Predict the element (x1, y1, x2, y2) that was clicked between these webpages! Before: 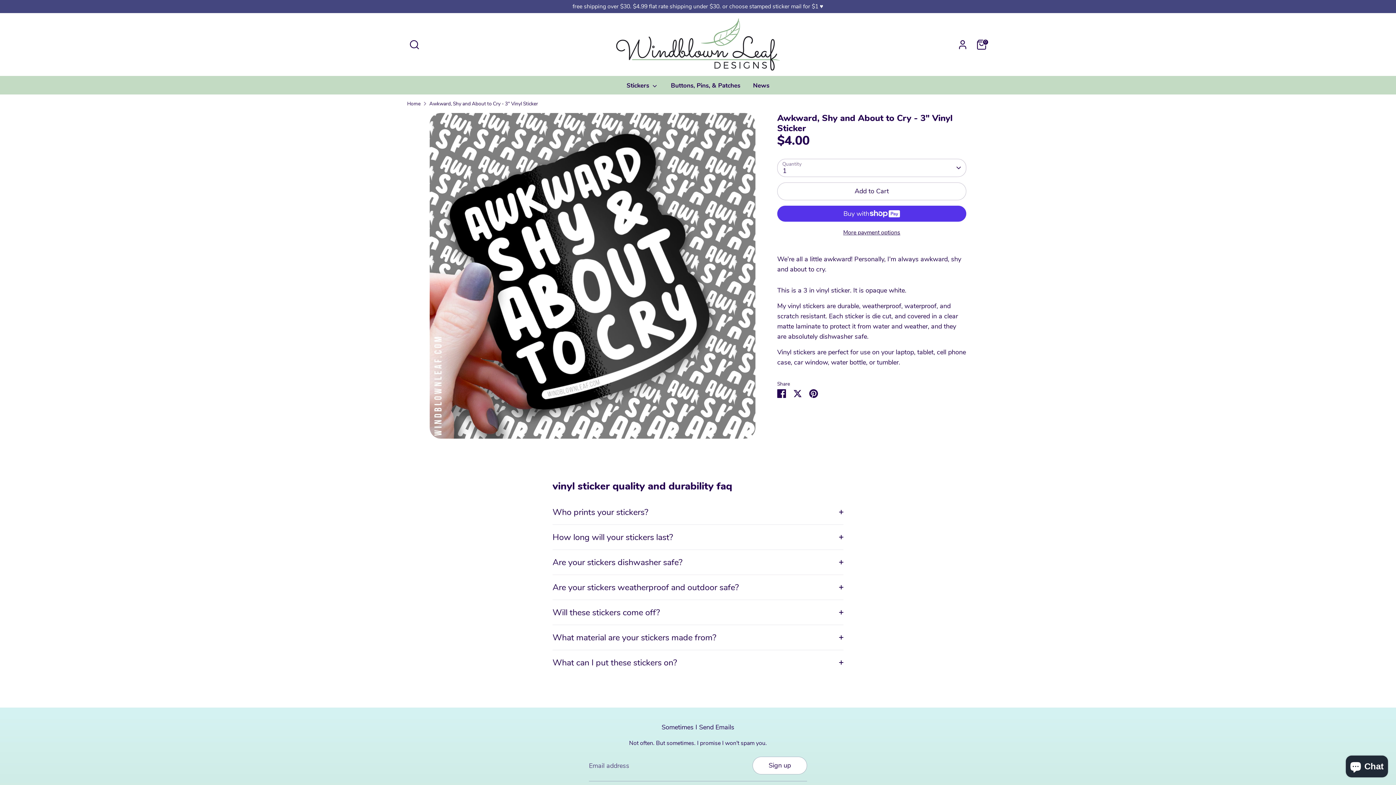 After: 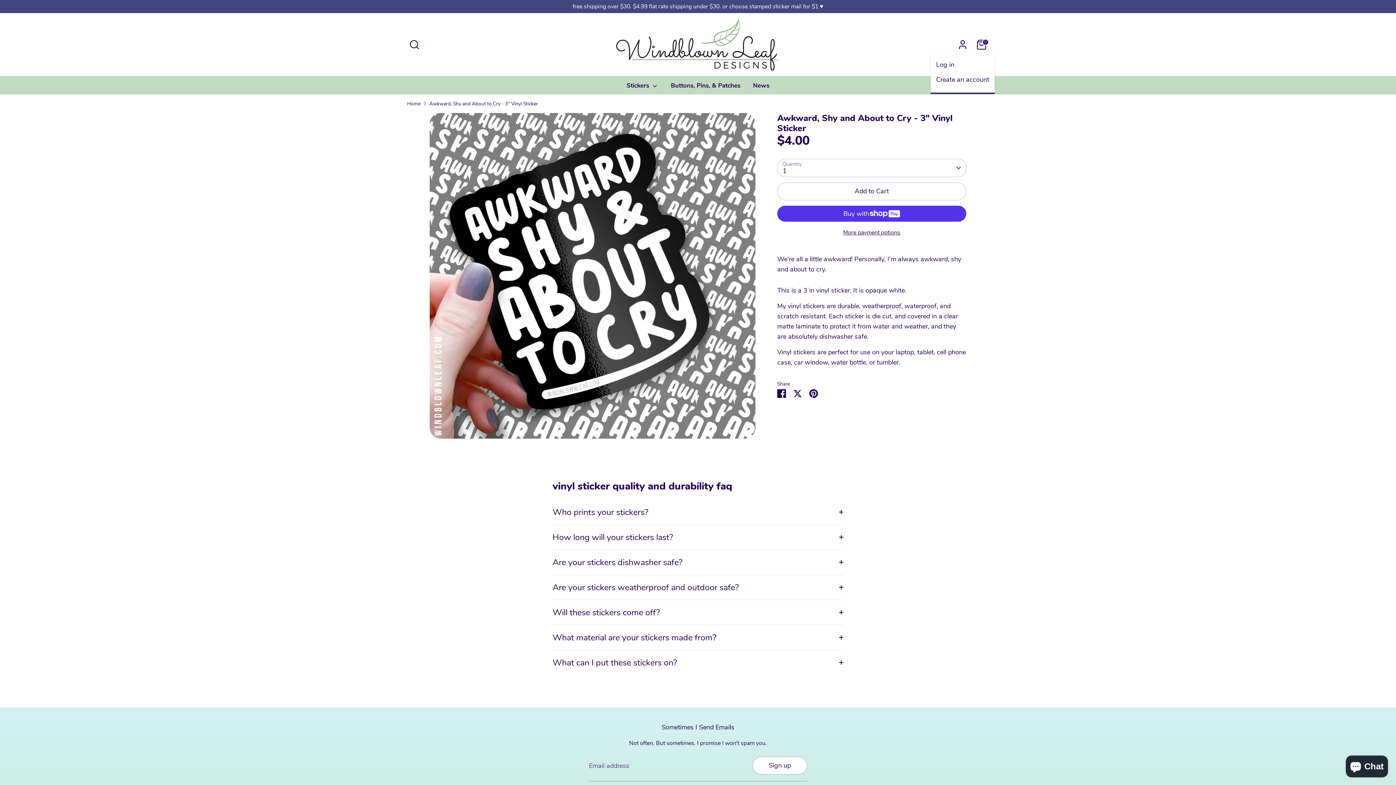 Action: label: Account bbox: (955, 37, 970, 51)